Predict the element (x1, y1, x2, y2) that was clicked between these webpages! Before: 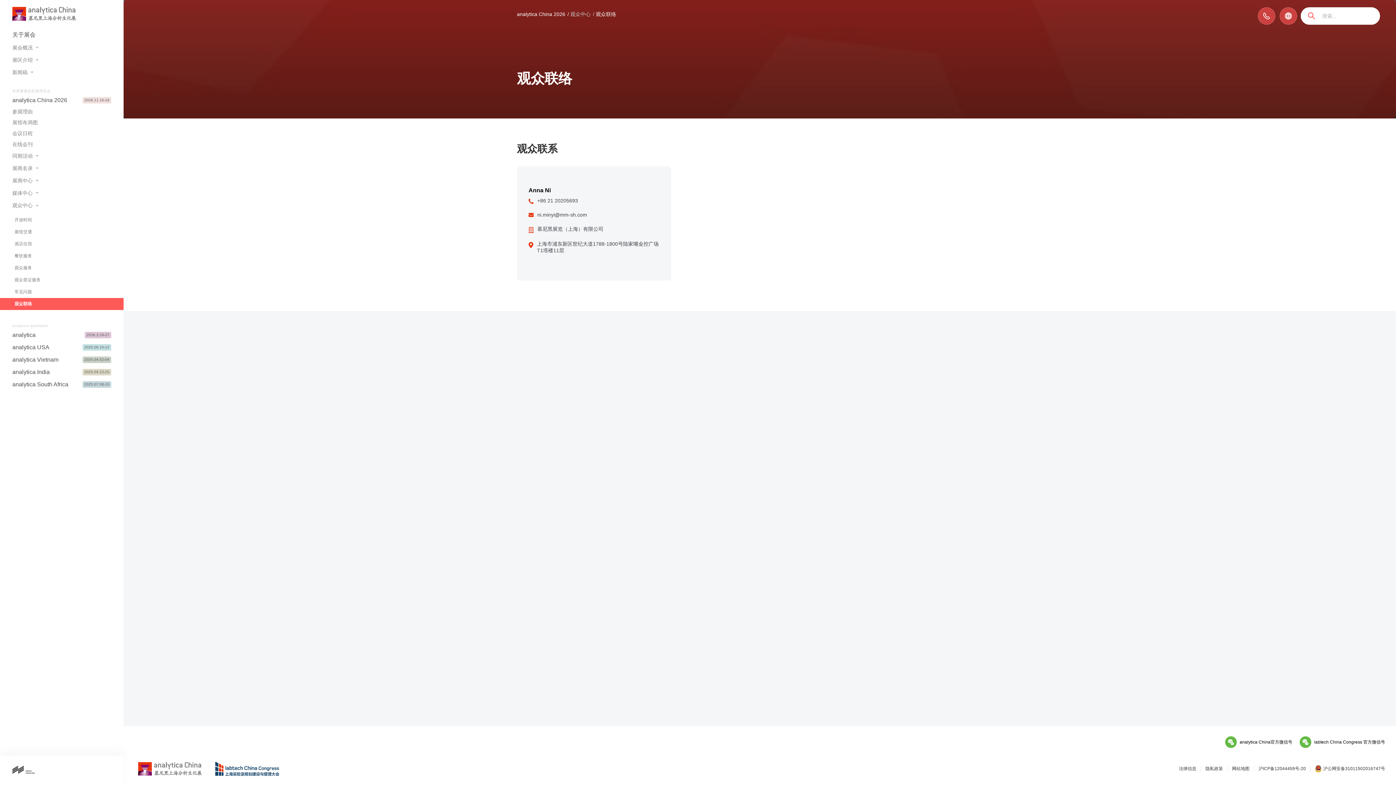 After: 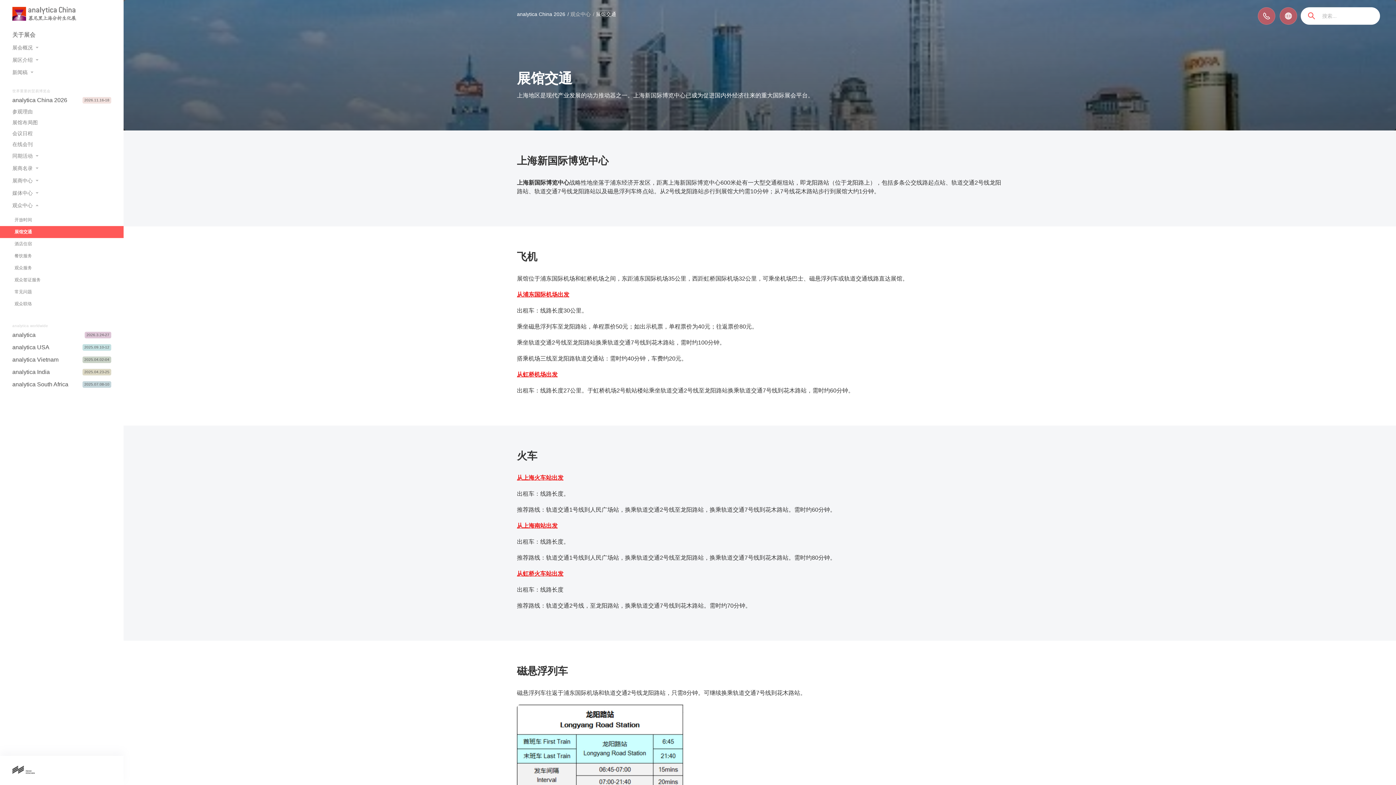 Action: label: 展馆交通 bbox: (0, 226, 123, 238)